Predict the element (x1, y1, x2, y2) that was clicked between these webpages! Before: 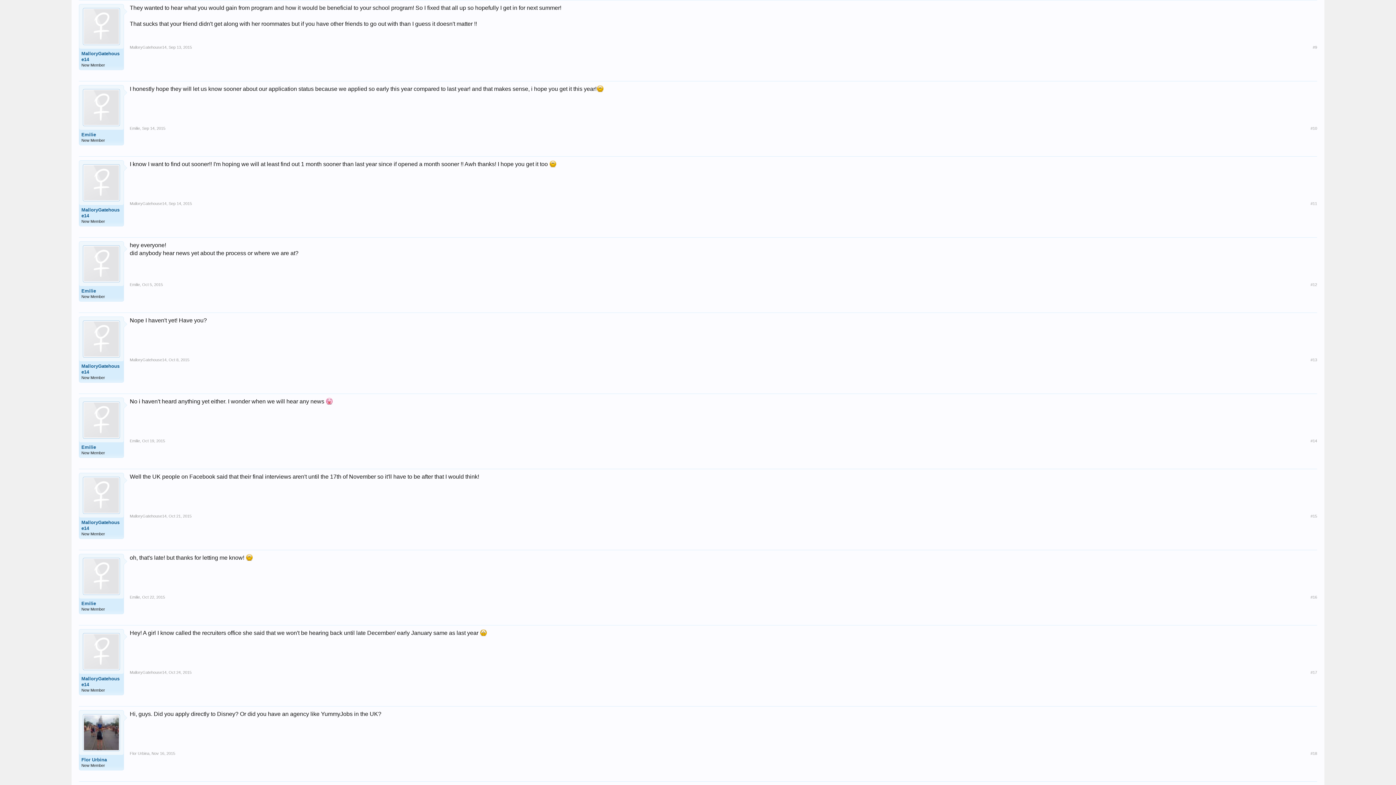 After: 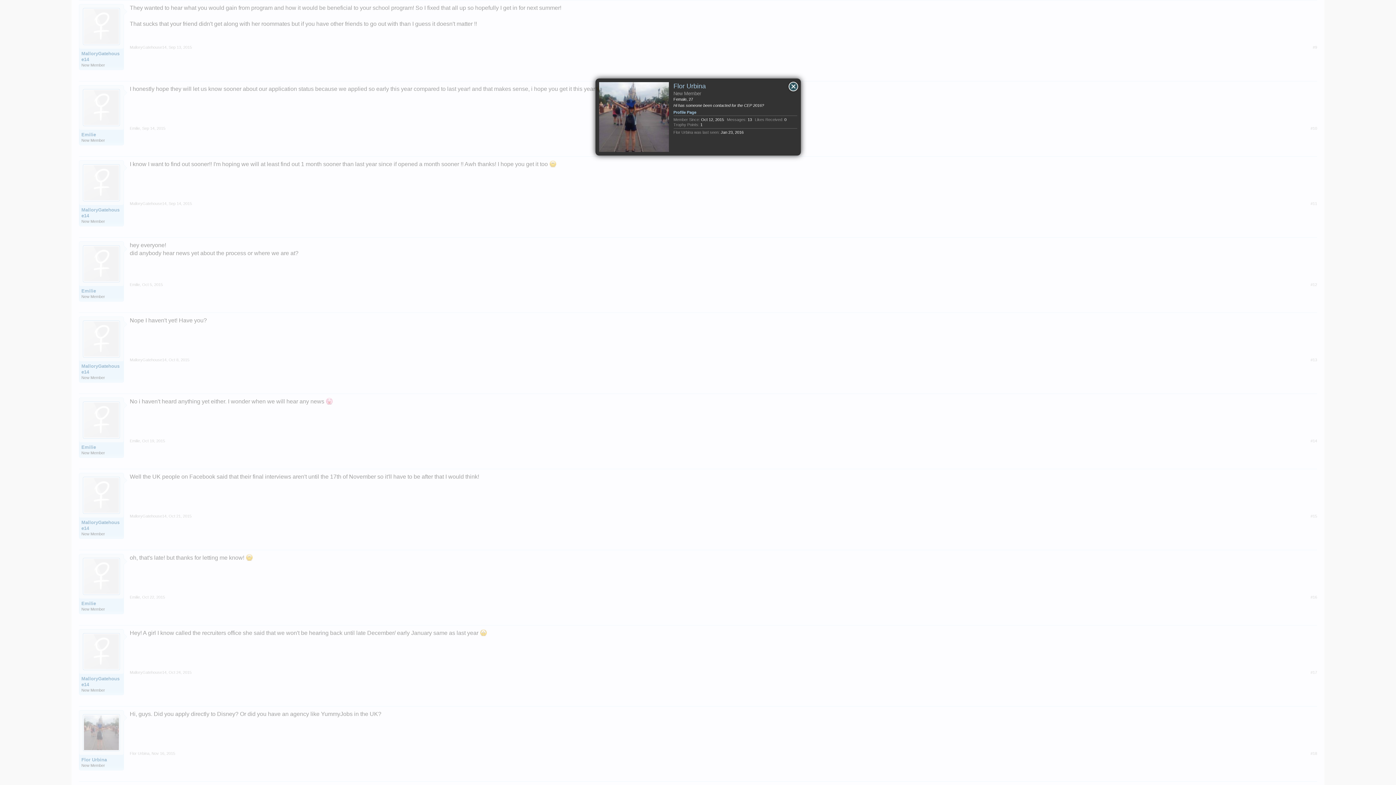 Action: bbox: (129, 751, 149, 756) label: Flor Urbina